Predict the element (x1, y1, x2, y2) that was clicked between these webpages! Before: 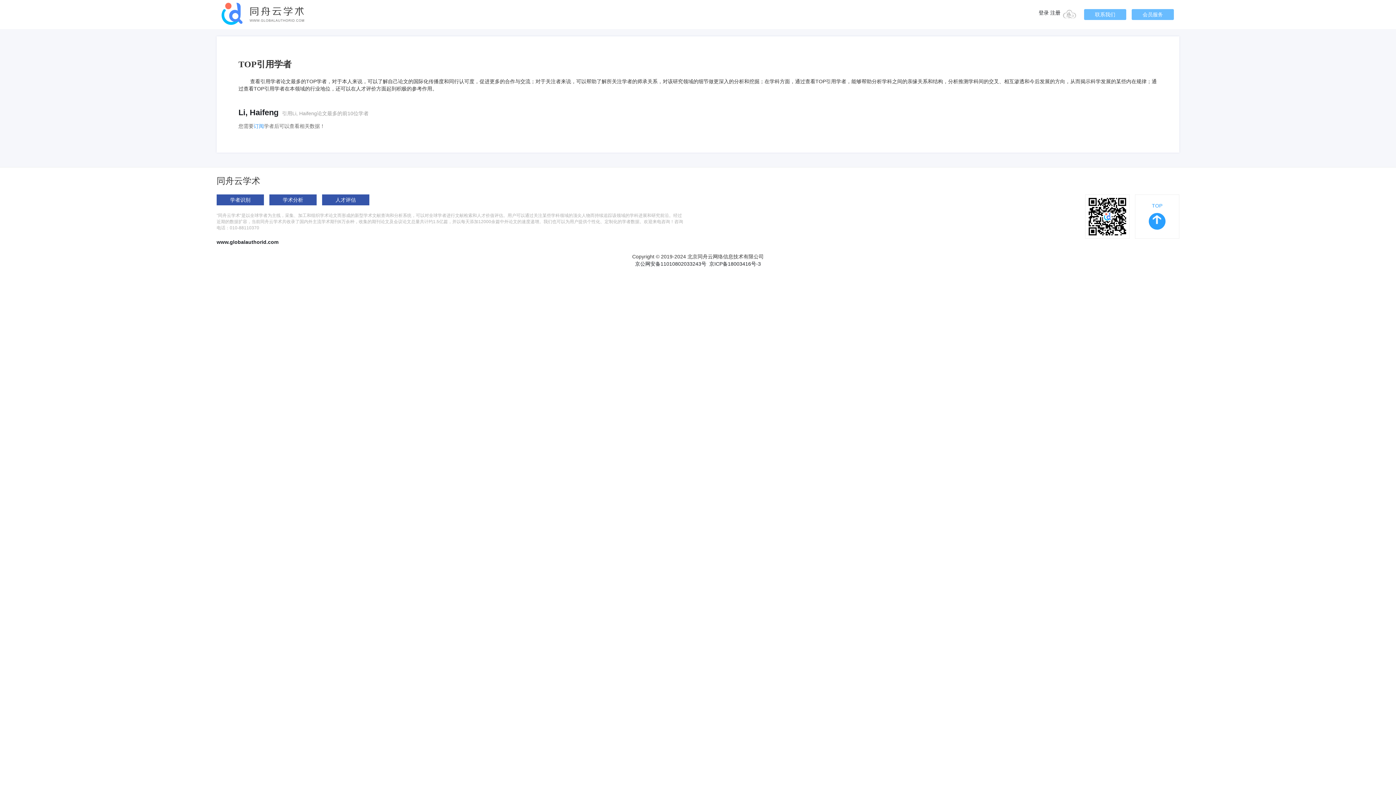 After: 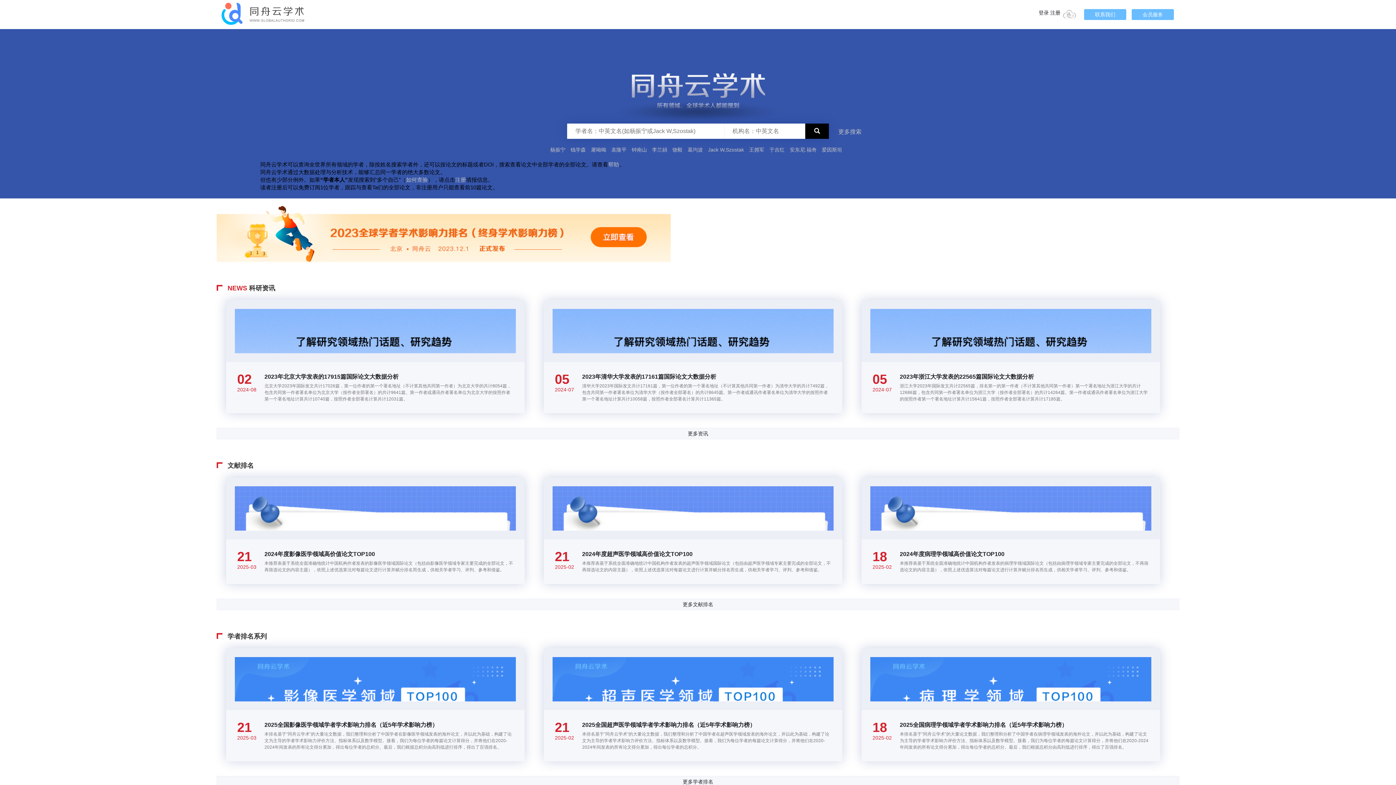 Action: bbox: (216, 10, 329, 16)